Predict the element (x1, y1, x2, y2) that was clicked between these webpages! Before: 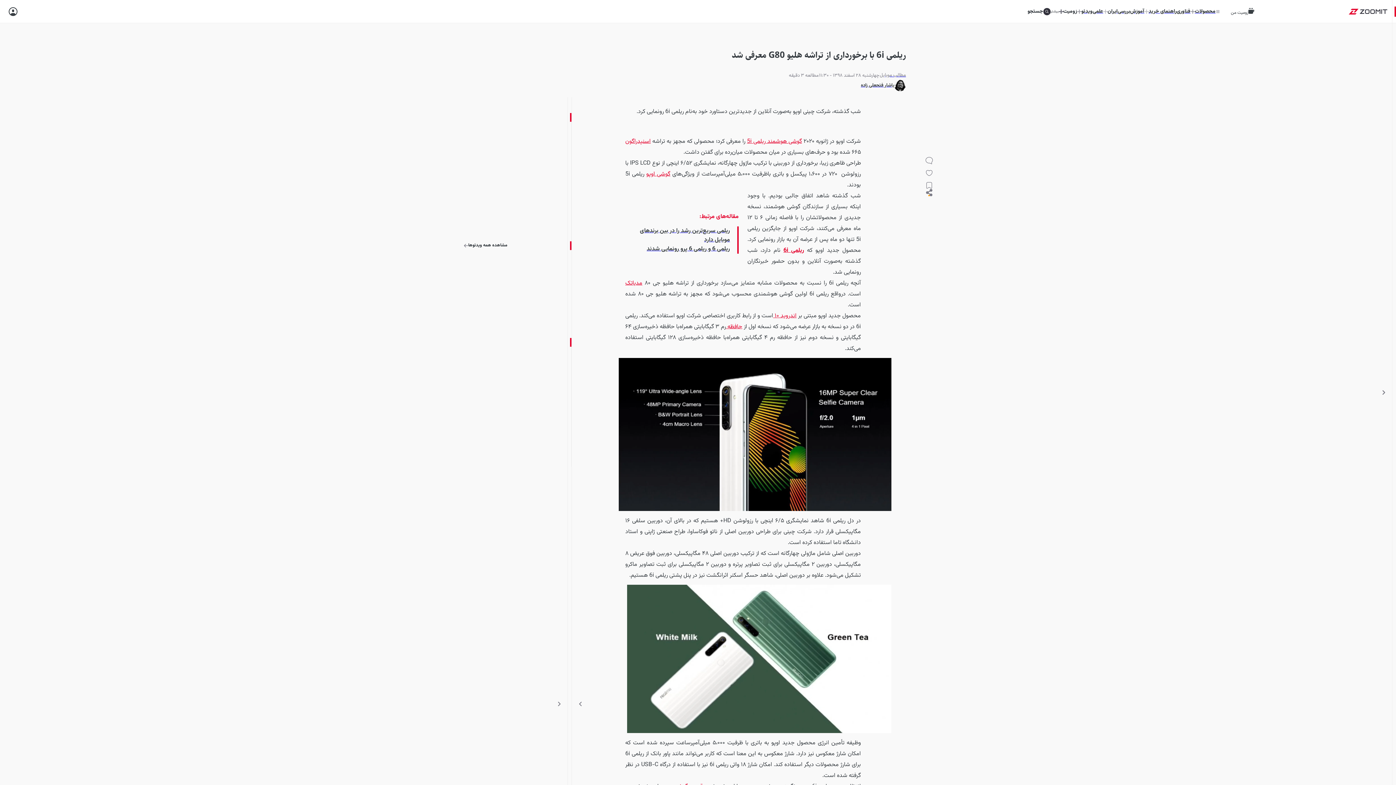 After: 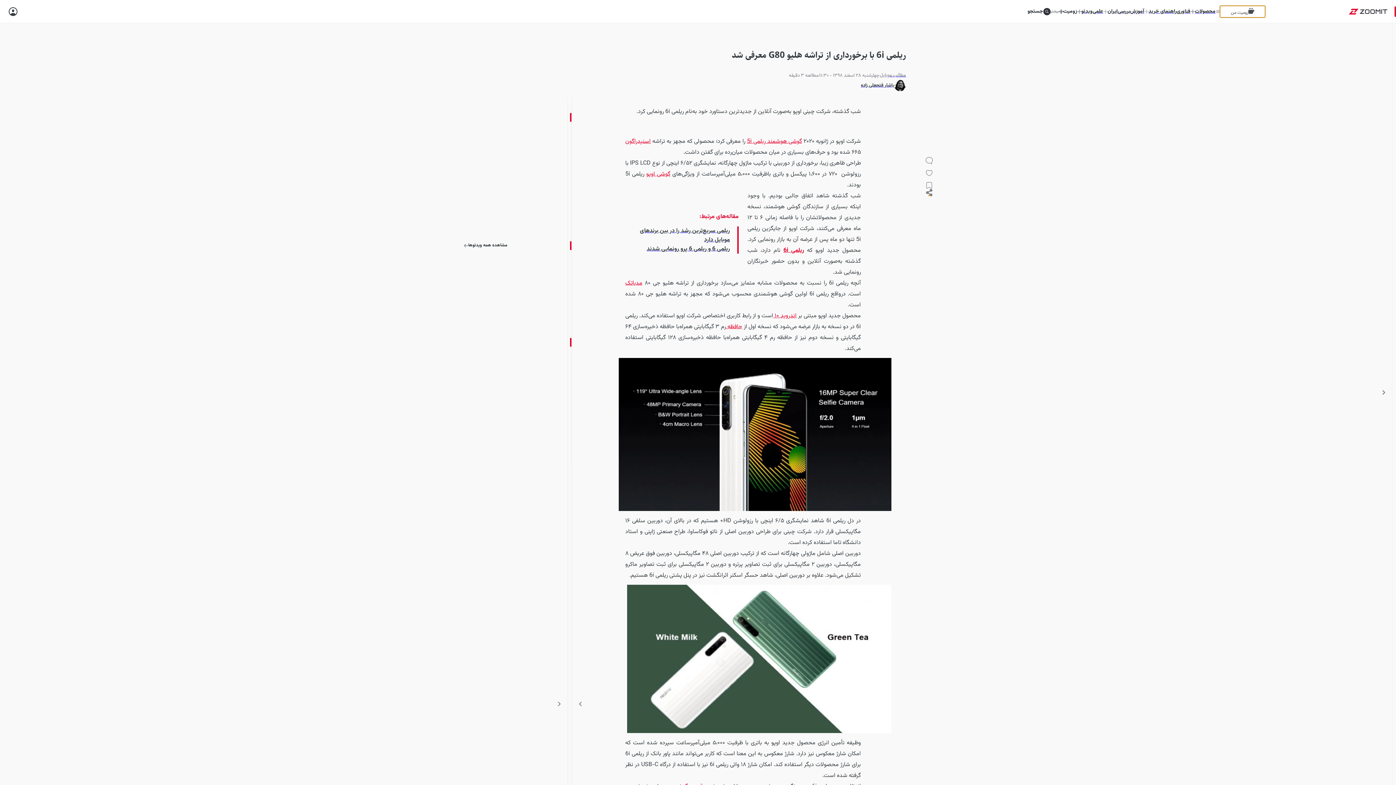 Action: label: زومیت من bbox: (1220, 5, 1265, 17)